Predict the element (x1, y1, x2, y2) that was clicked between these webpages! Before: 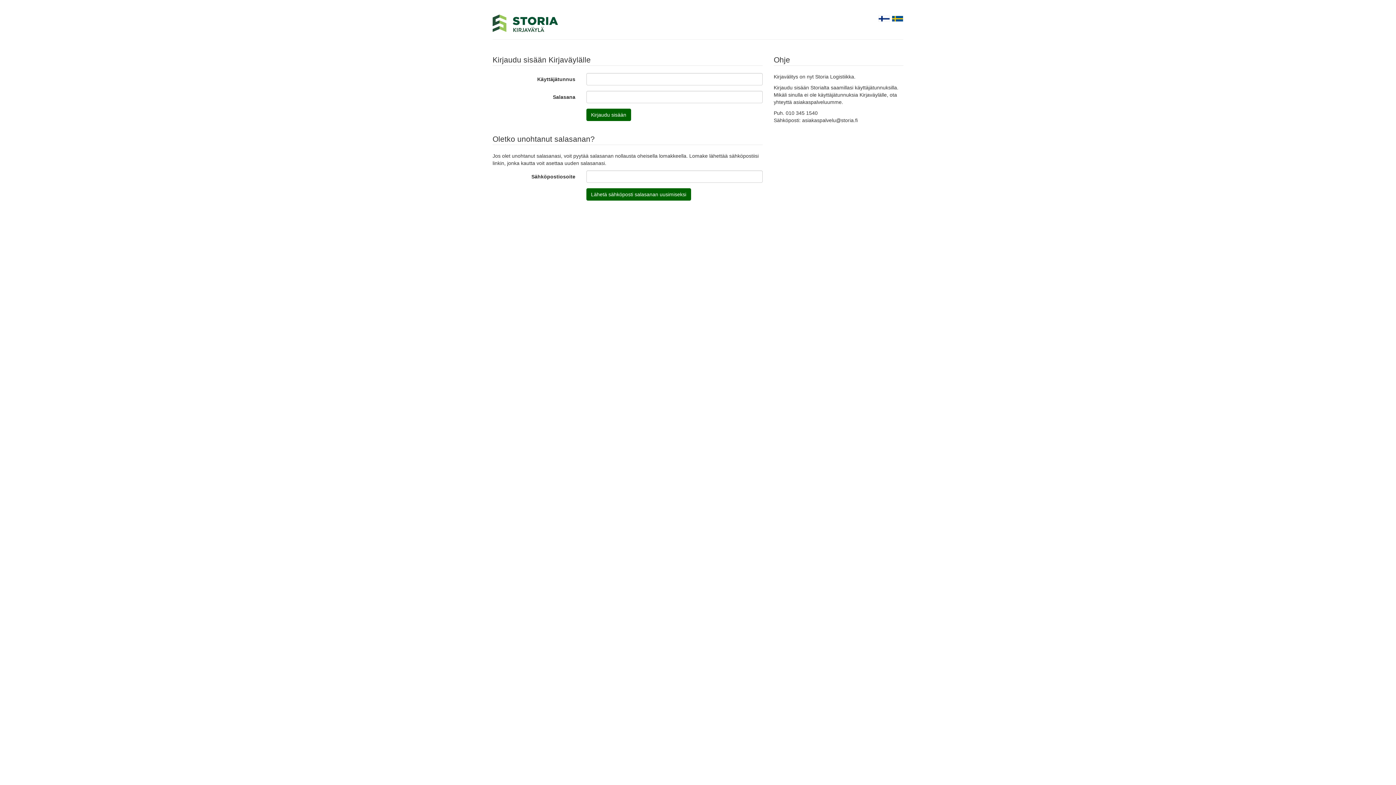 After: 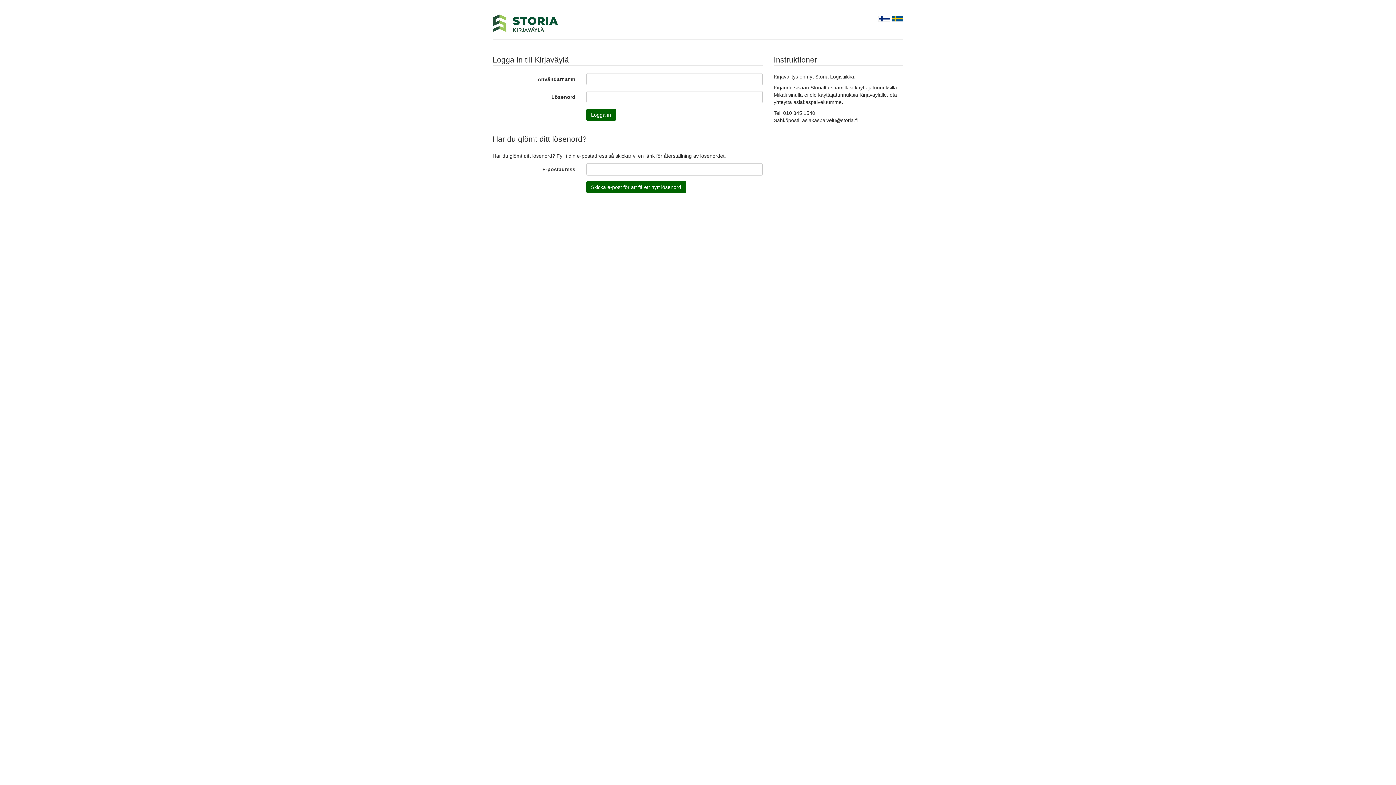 Action: bbox: (890, 15, 903, 21)